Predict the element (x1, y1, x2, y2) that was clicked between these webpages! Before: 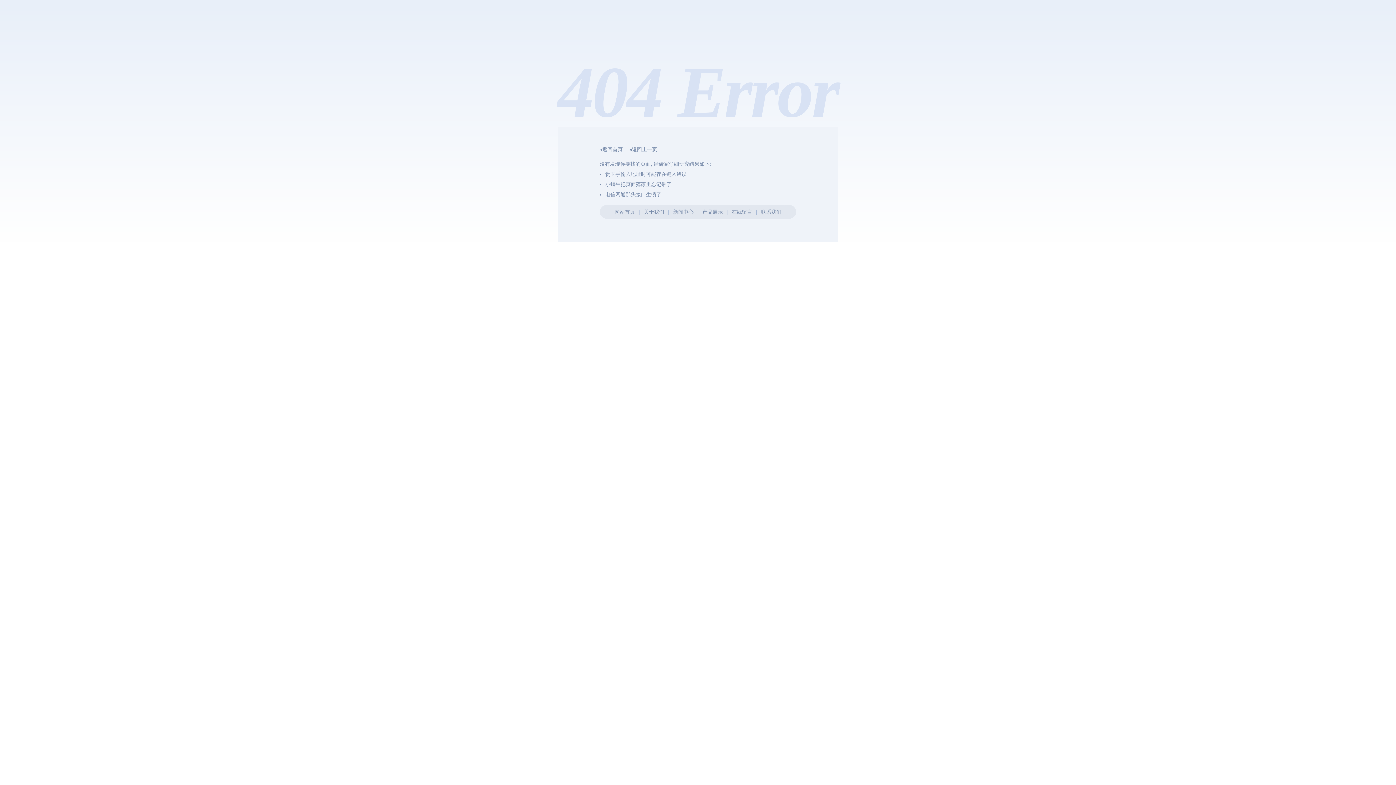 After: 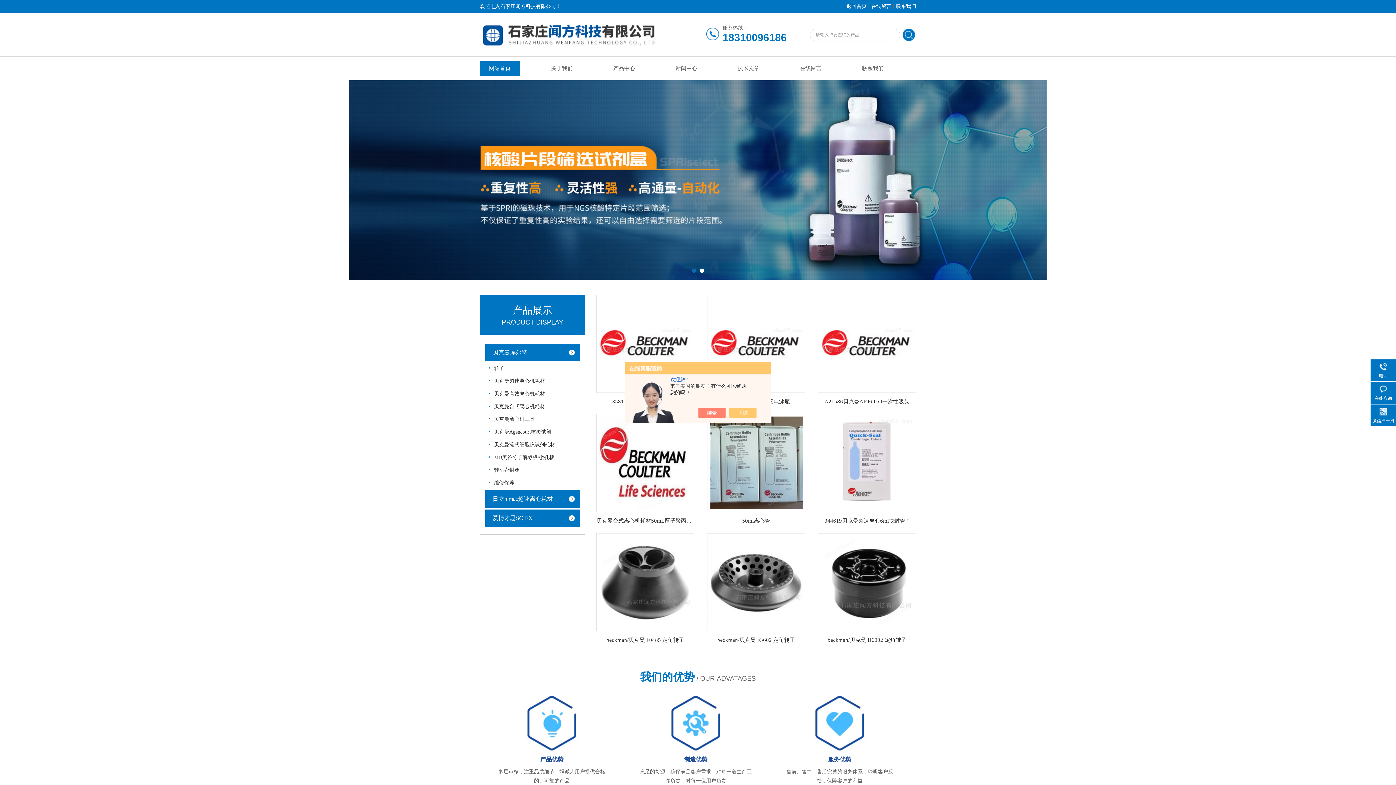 Action: bbox: (600, 146, 622, 152) label: ◂返回首页